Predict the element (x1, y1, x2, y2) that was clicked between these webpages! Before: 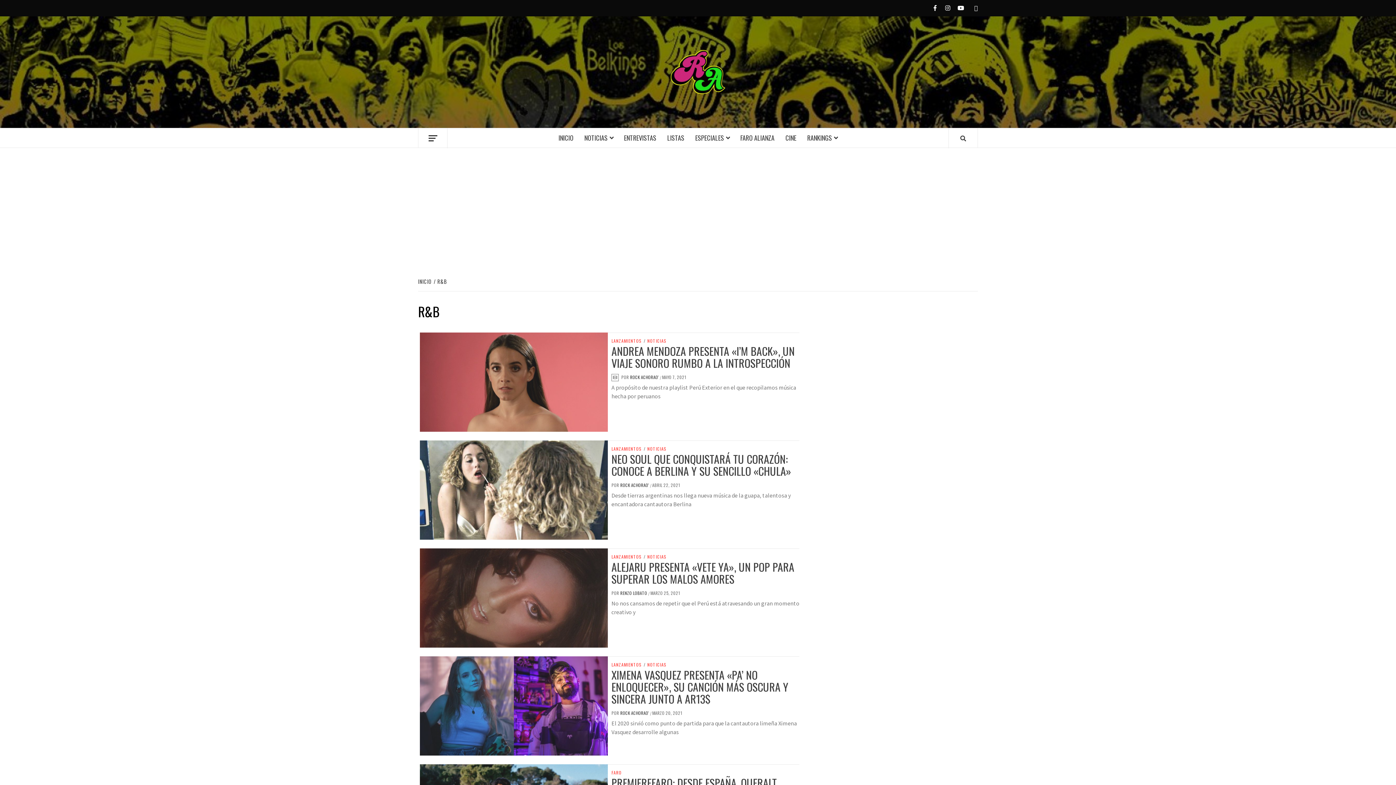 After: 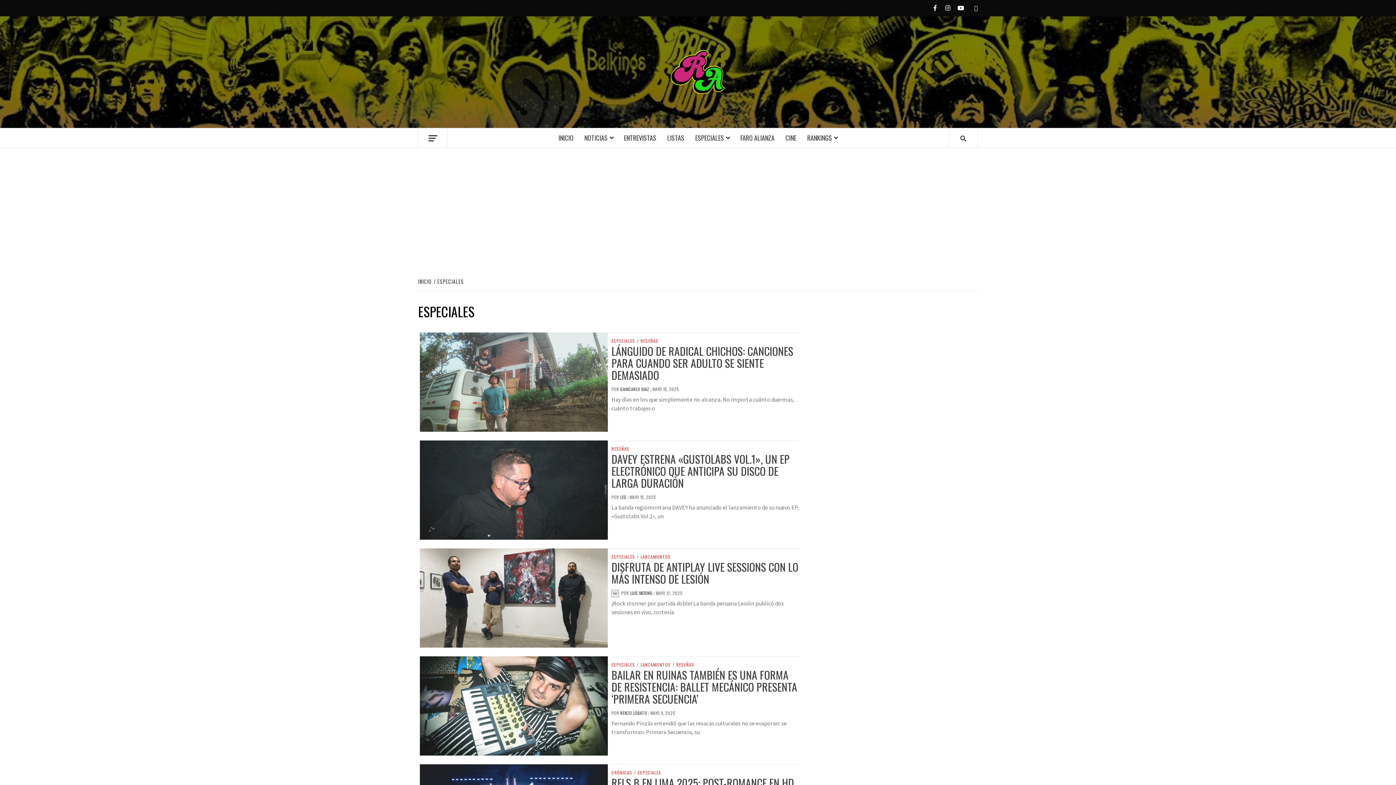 Action: label: ESPECIALES bbox: (690, 128, 735, 147)